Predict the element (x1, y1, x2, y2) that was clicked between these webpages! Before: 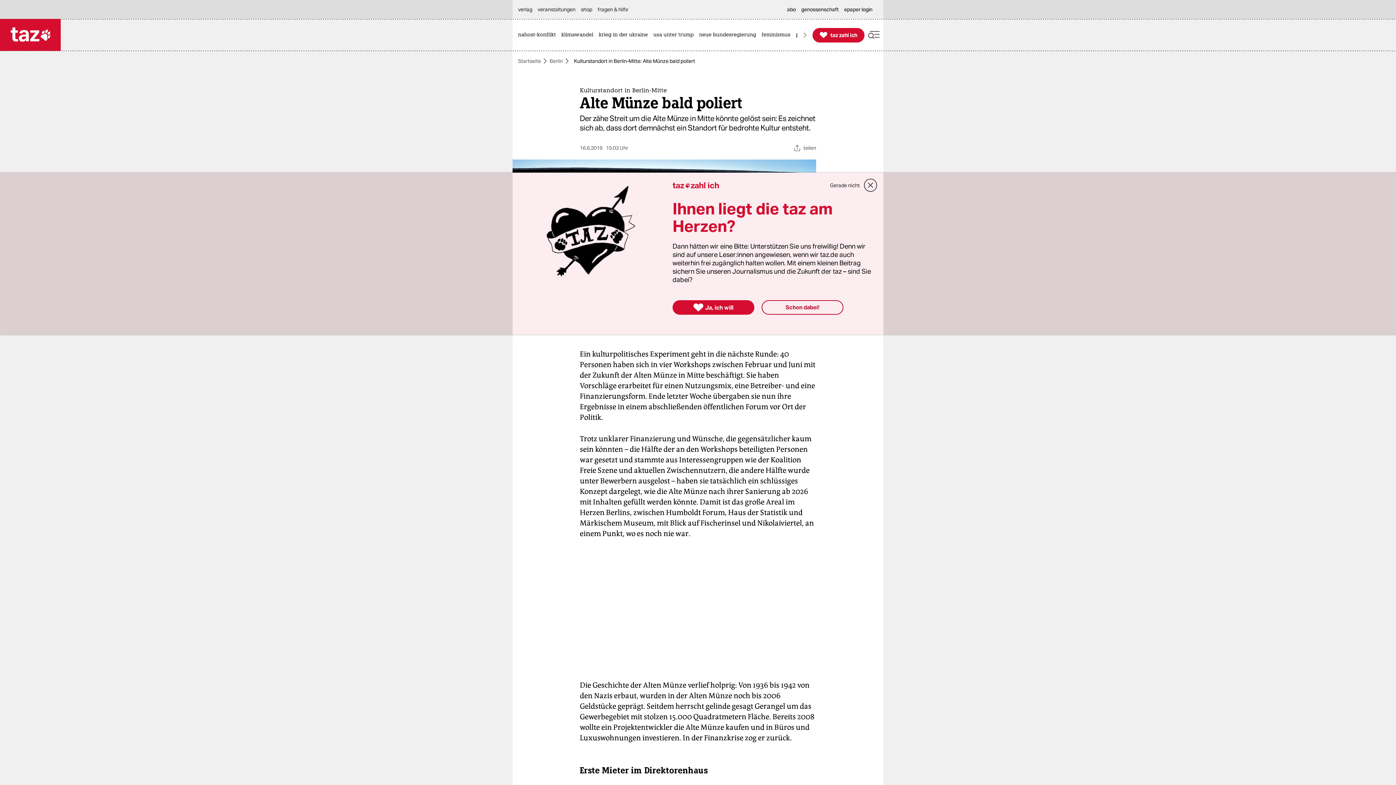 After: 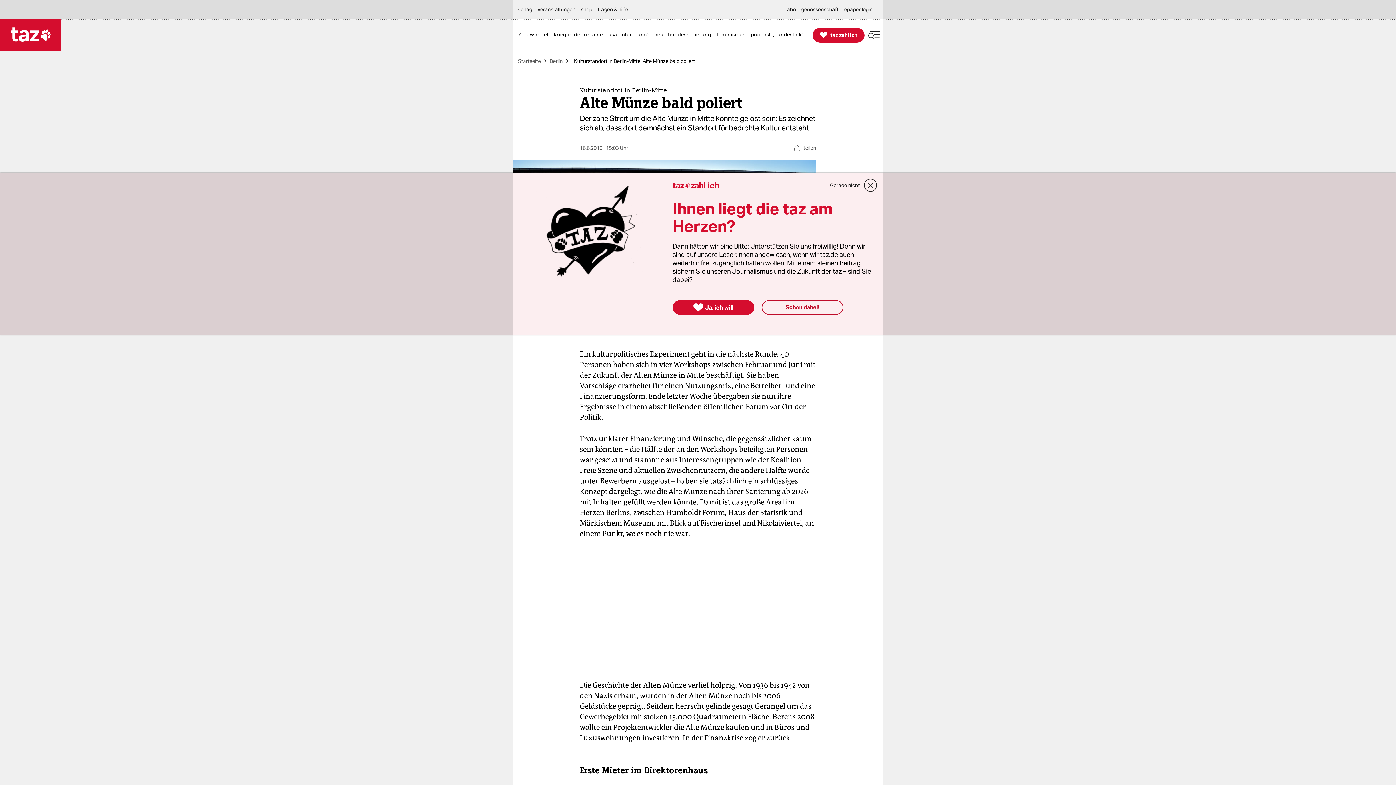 Action: label: Themen visuell blättern bbox: (798, 18, 812, 51)